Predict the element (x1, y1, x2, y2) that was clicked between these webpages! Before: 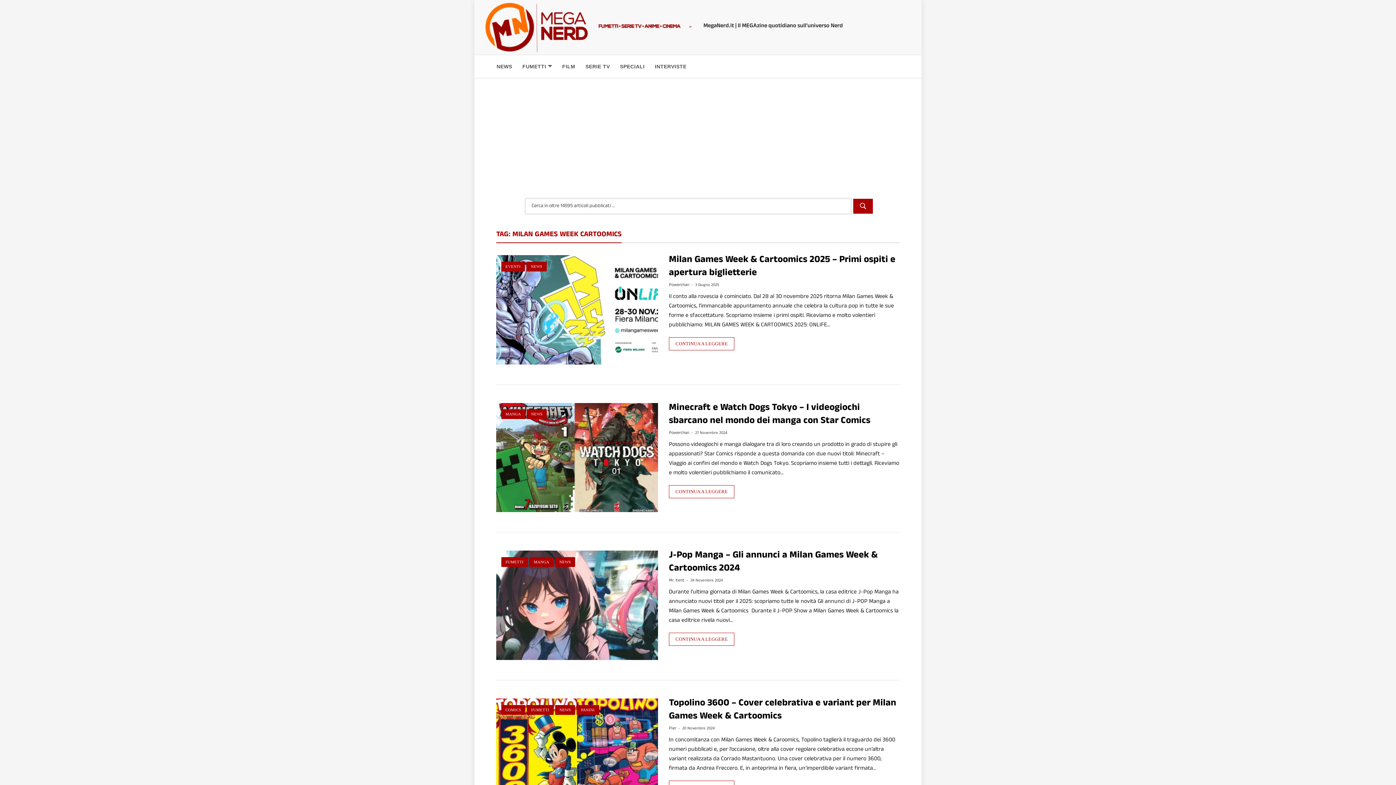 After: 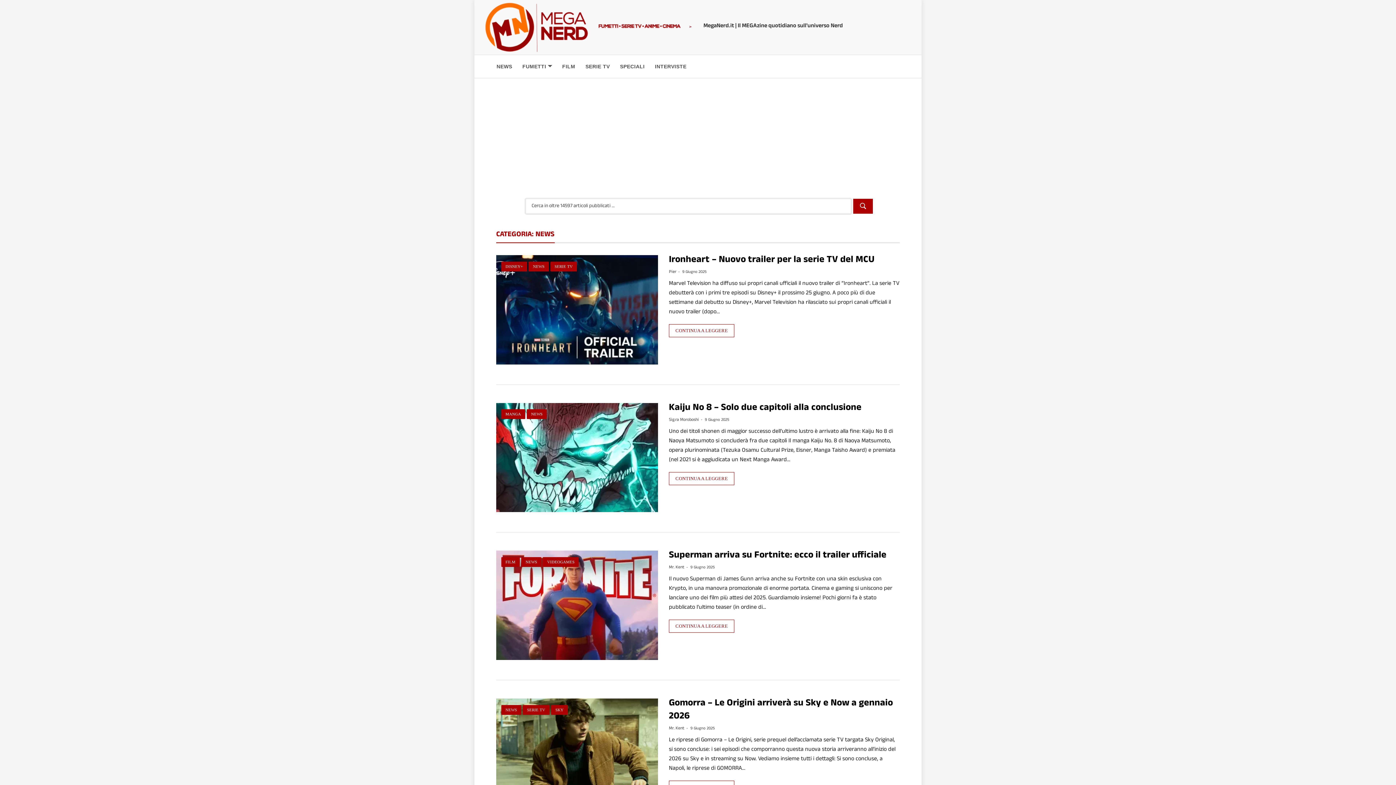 Action: bbox: (496, 63, 512, 69) label: NEWS